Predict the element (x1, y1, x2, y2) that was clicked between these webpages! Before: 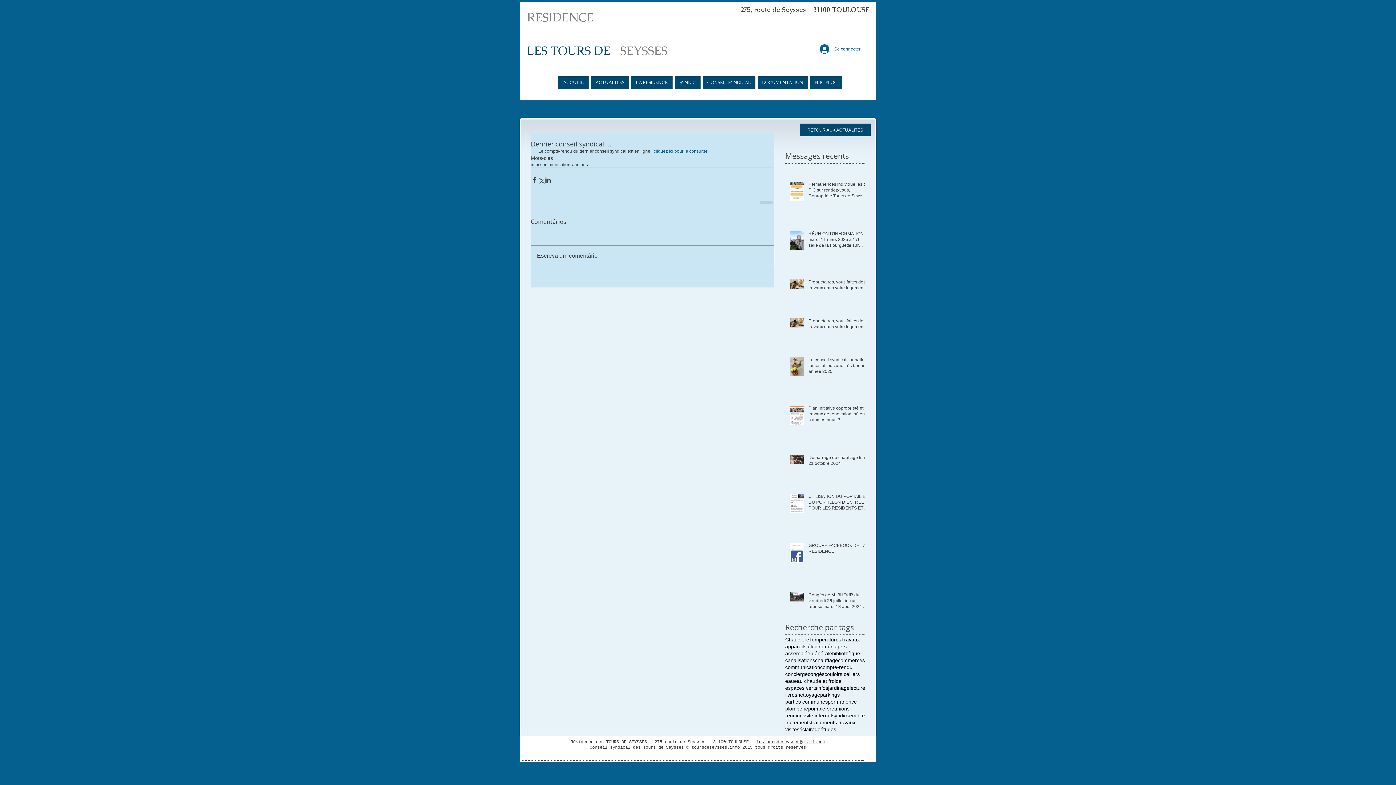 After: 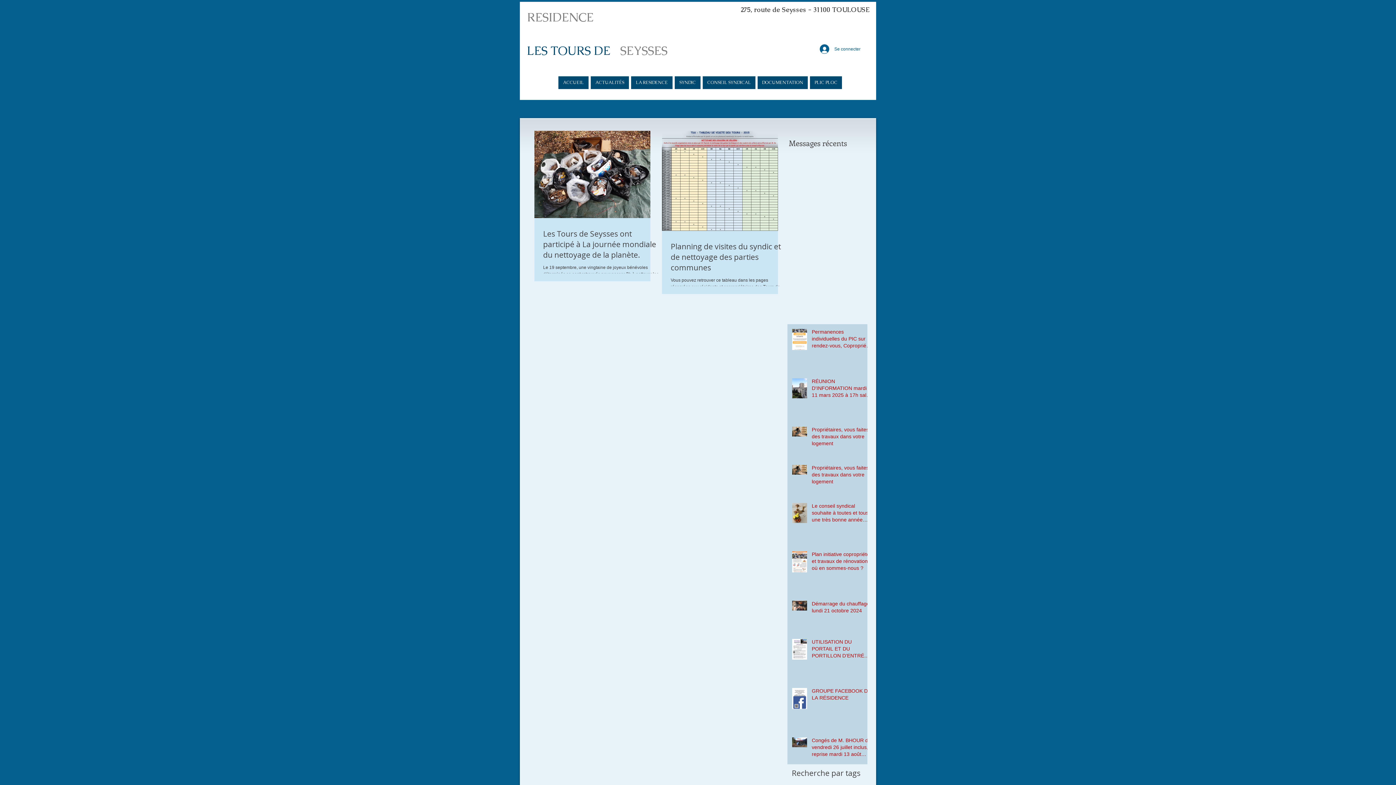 Action: label: nettoyage bbox: (797, 692, 820, 698)